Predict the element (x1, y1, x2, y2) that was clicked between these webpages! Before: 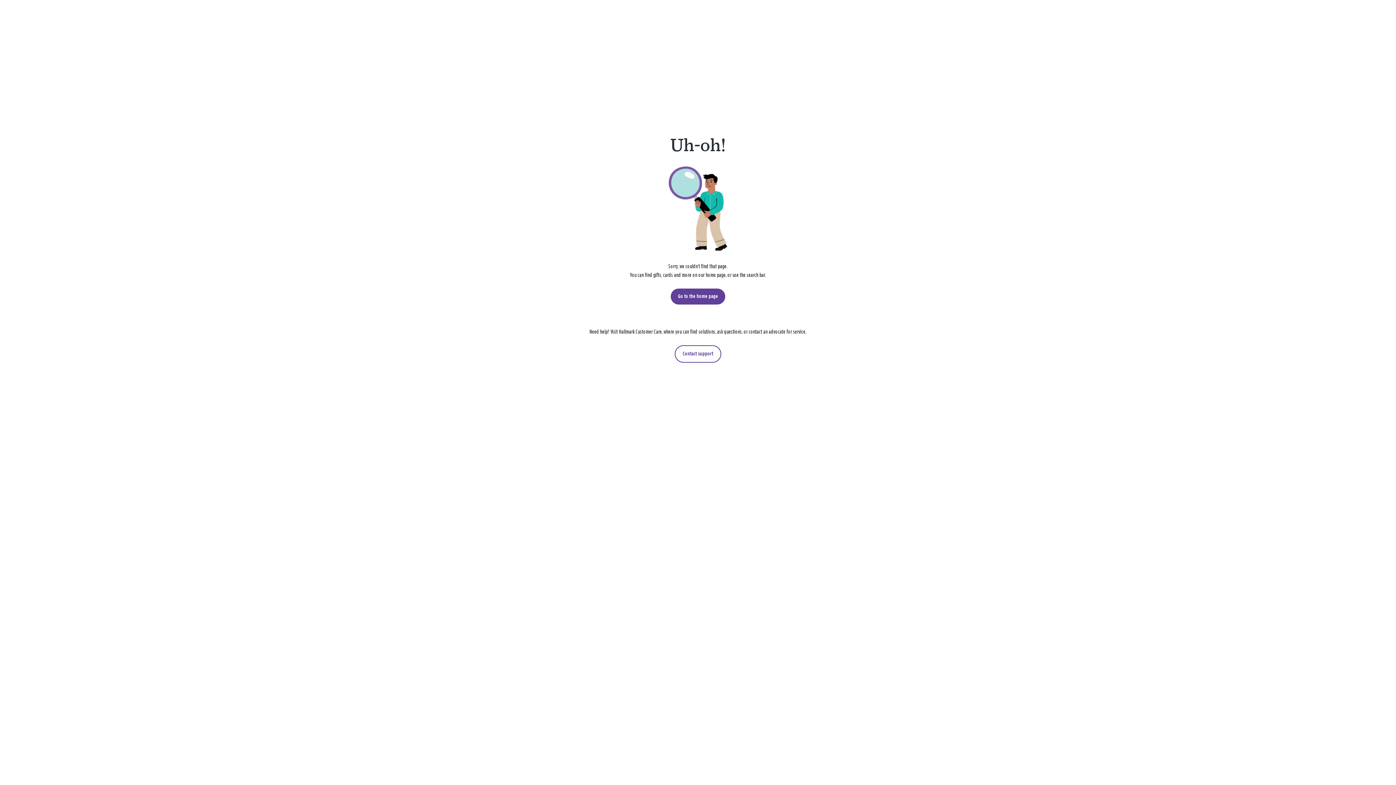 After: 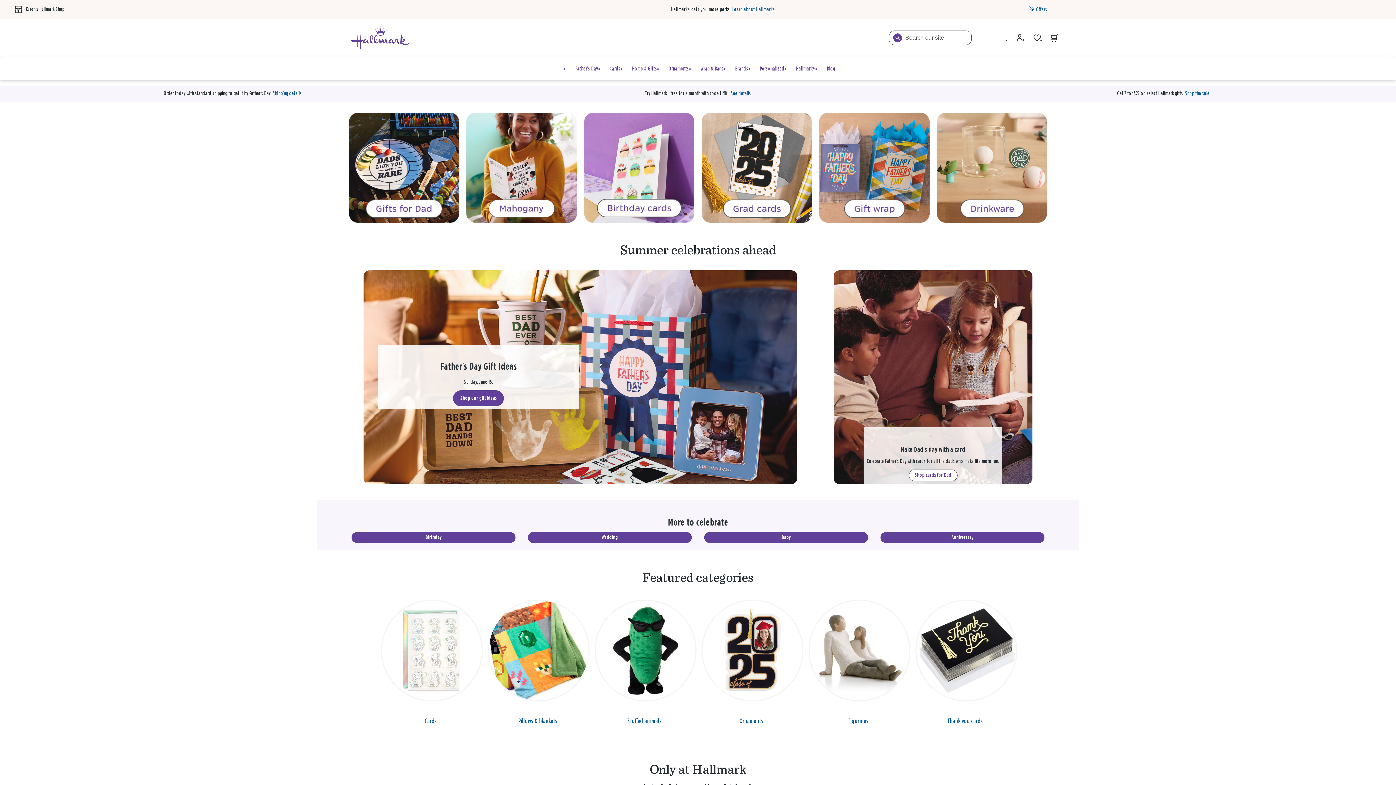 Action: bbox: (670, 288, 725, 304) label: Go to the home page